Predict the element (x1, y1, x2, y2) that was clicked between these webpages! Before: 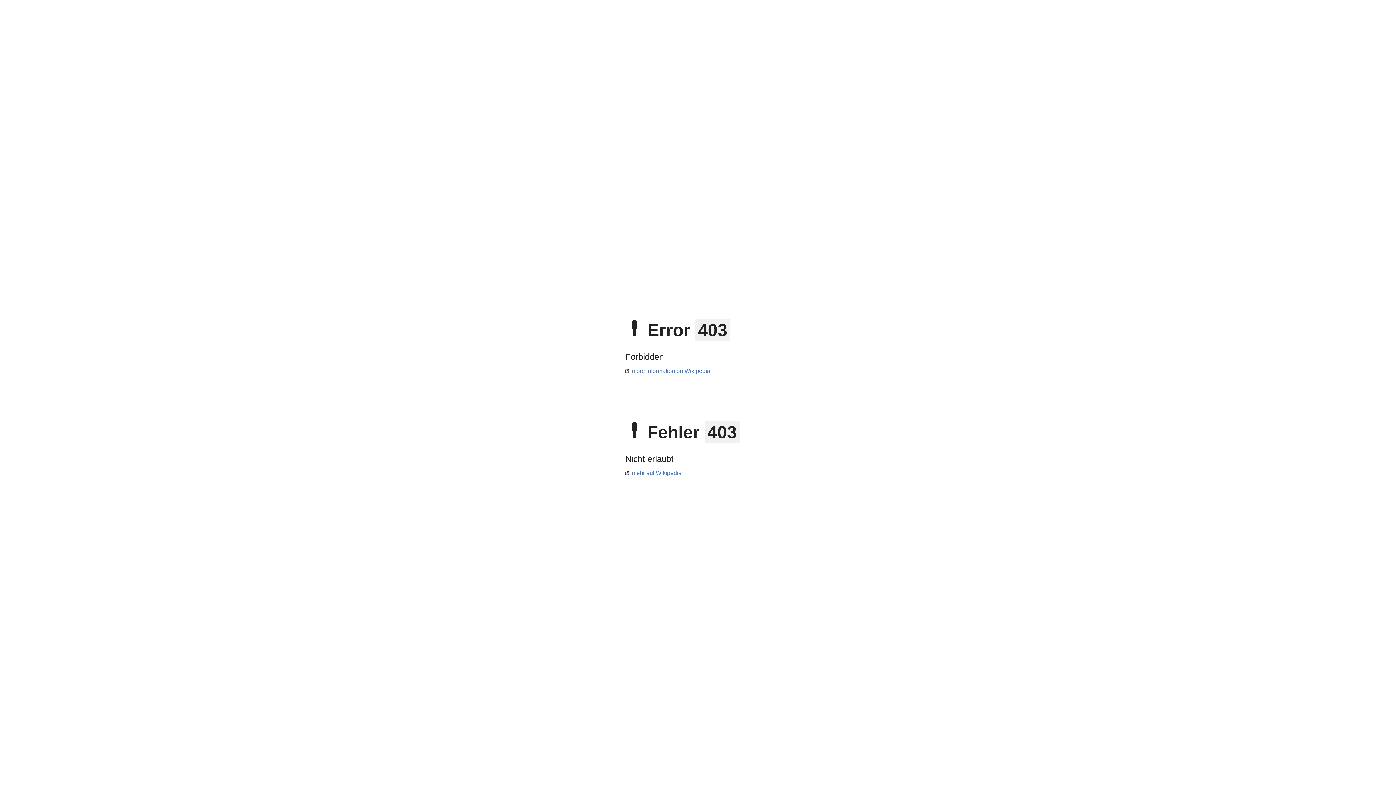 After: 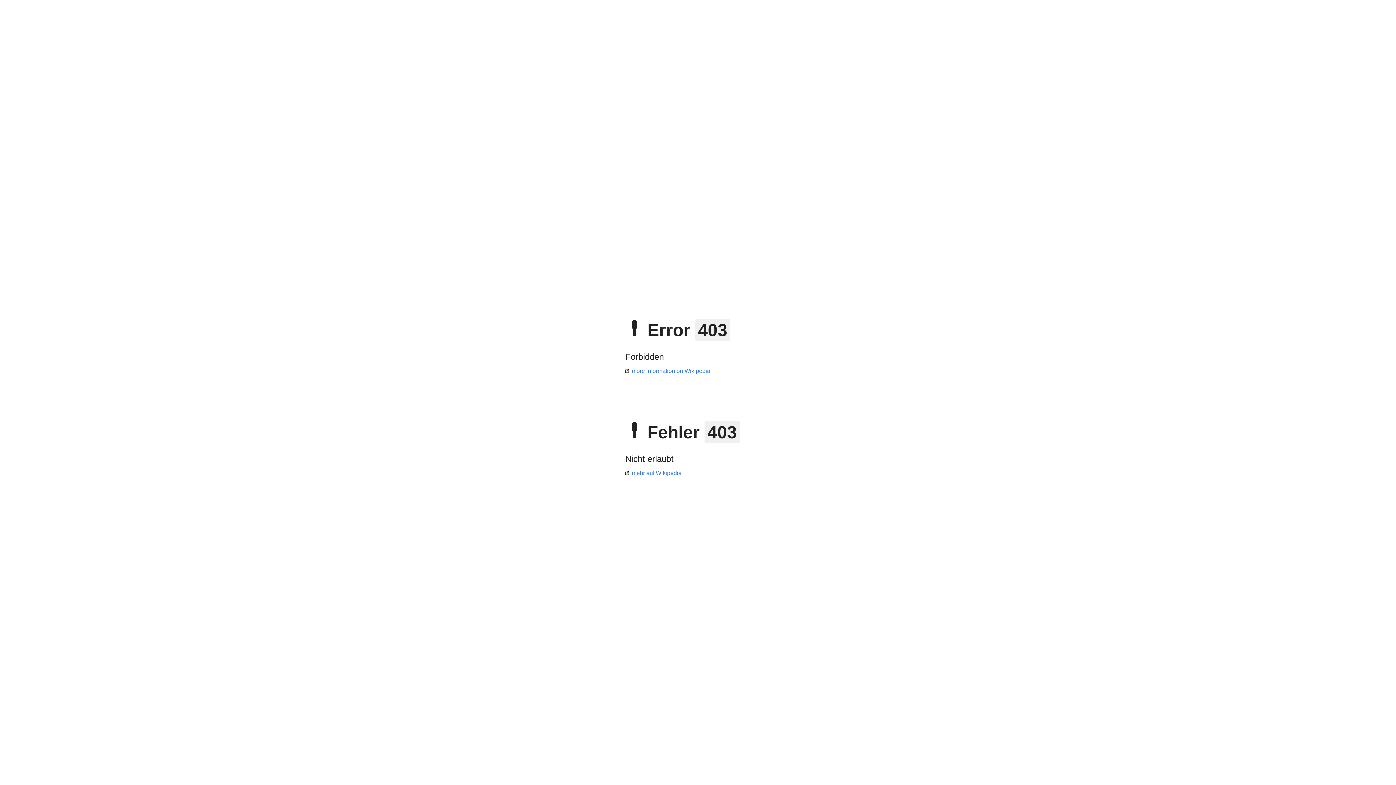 Action: bbox: (625, 470, 681, 476) label: mehr auf Wikipedia